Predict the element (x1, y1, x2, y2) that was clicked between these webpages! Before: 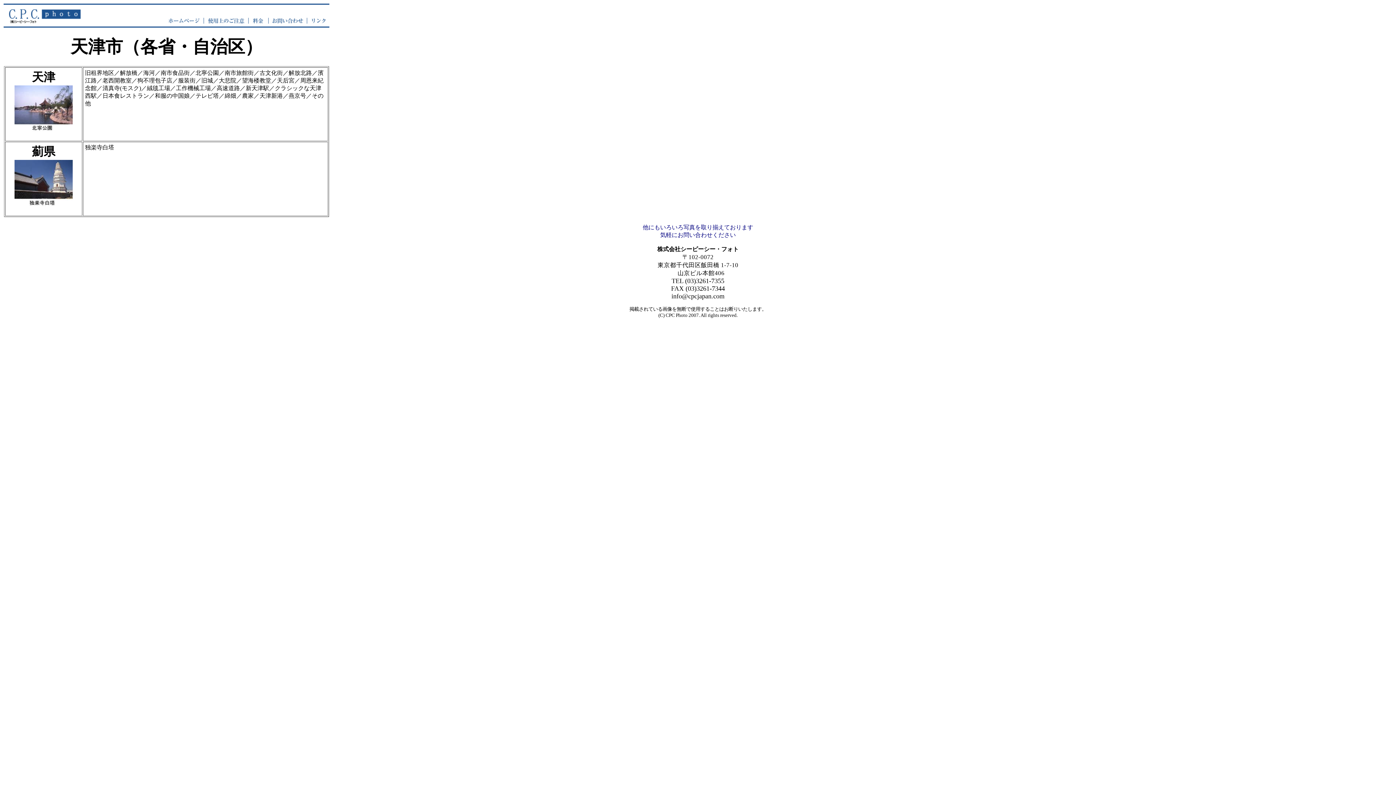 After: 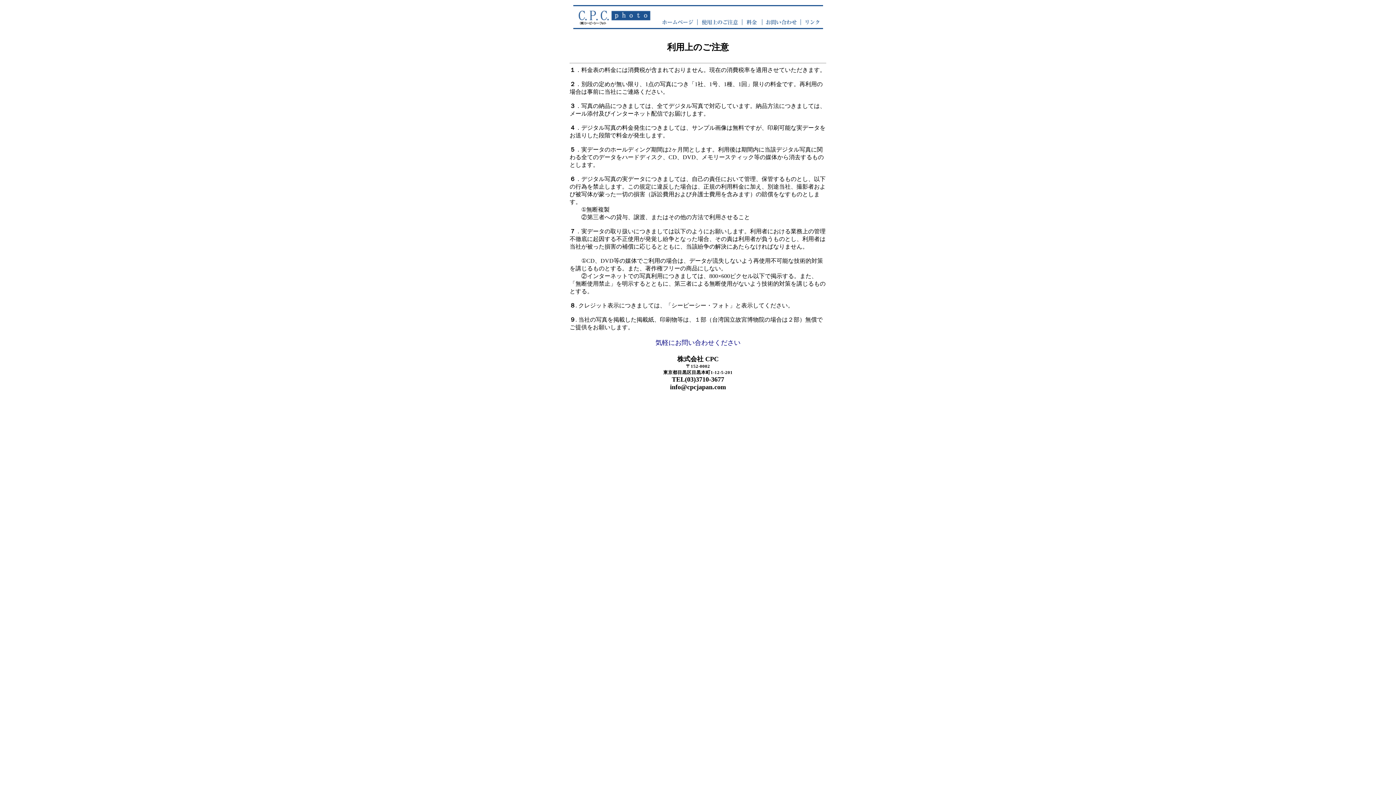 Action: bbox: (206, 19, 246, 25)